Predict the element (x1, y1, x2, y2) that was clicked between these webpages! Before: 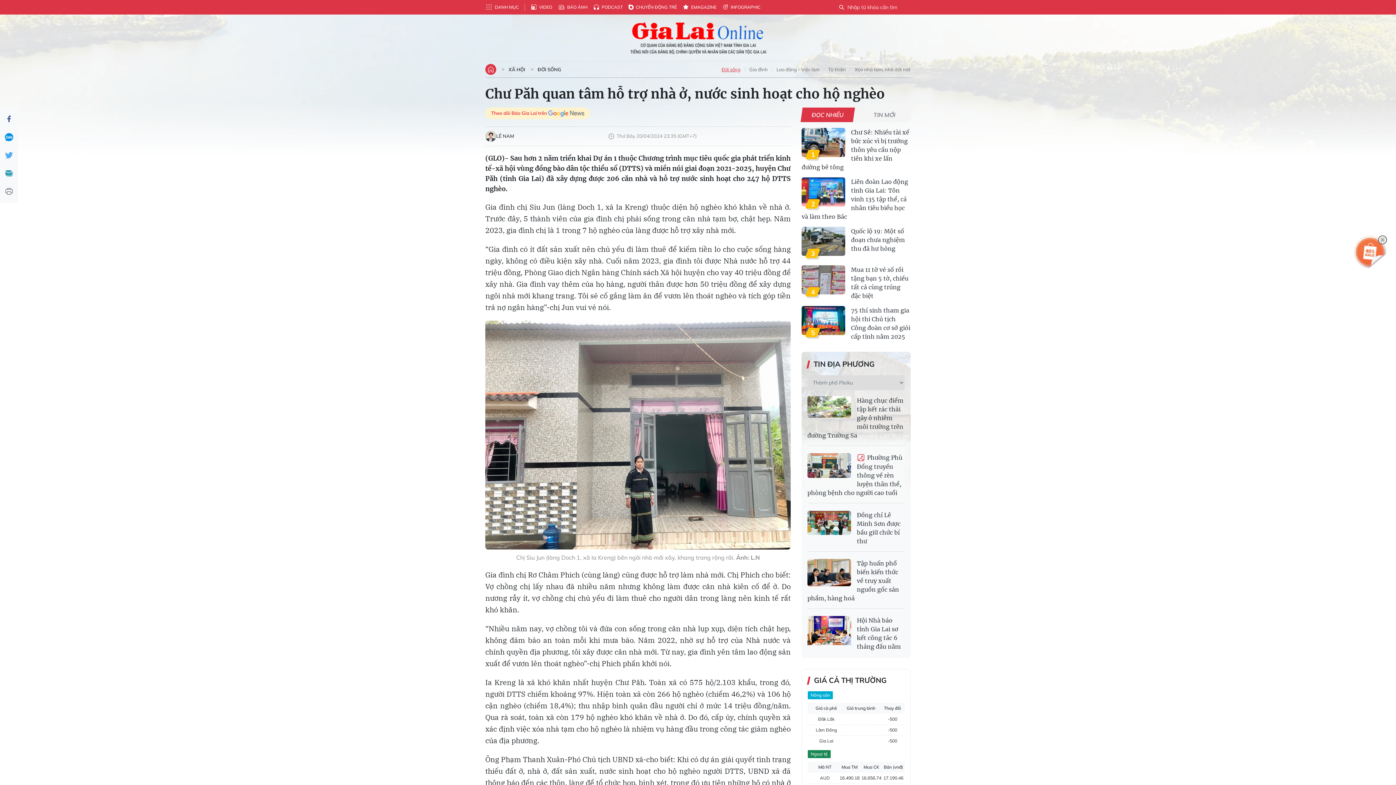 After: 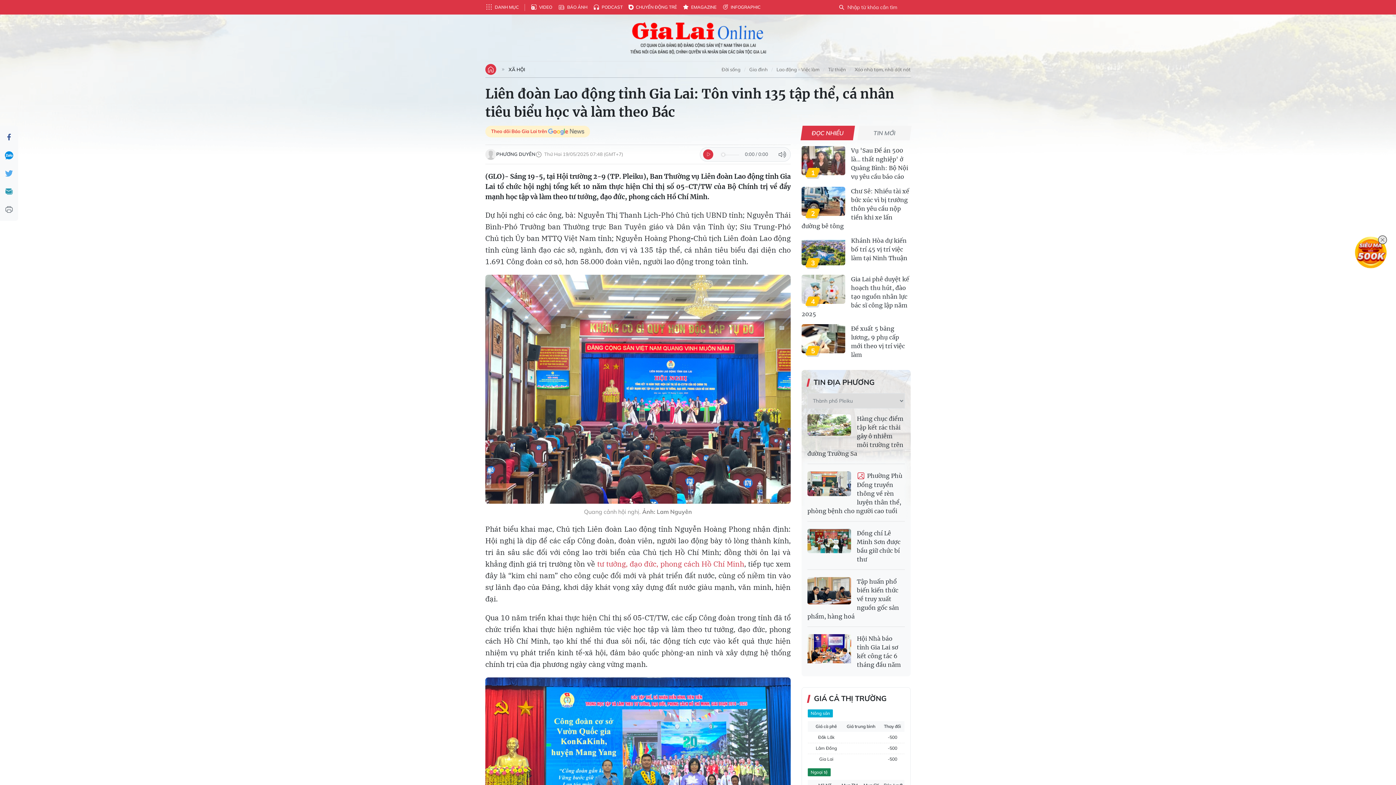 Action: bbox: (801, 177, 845, 206)